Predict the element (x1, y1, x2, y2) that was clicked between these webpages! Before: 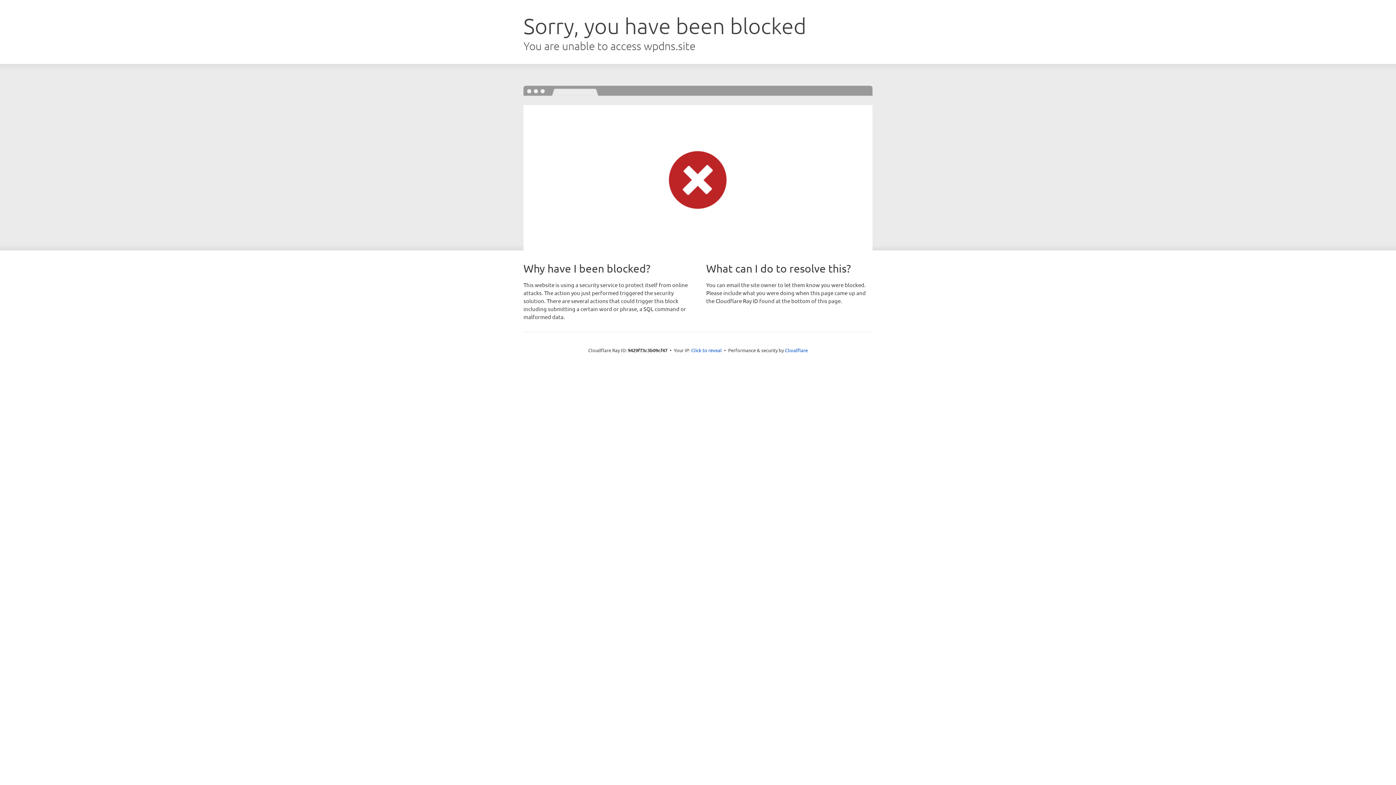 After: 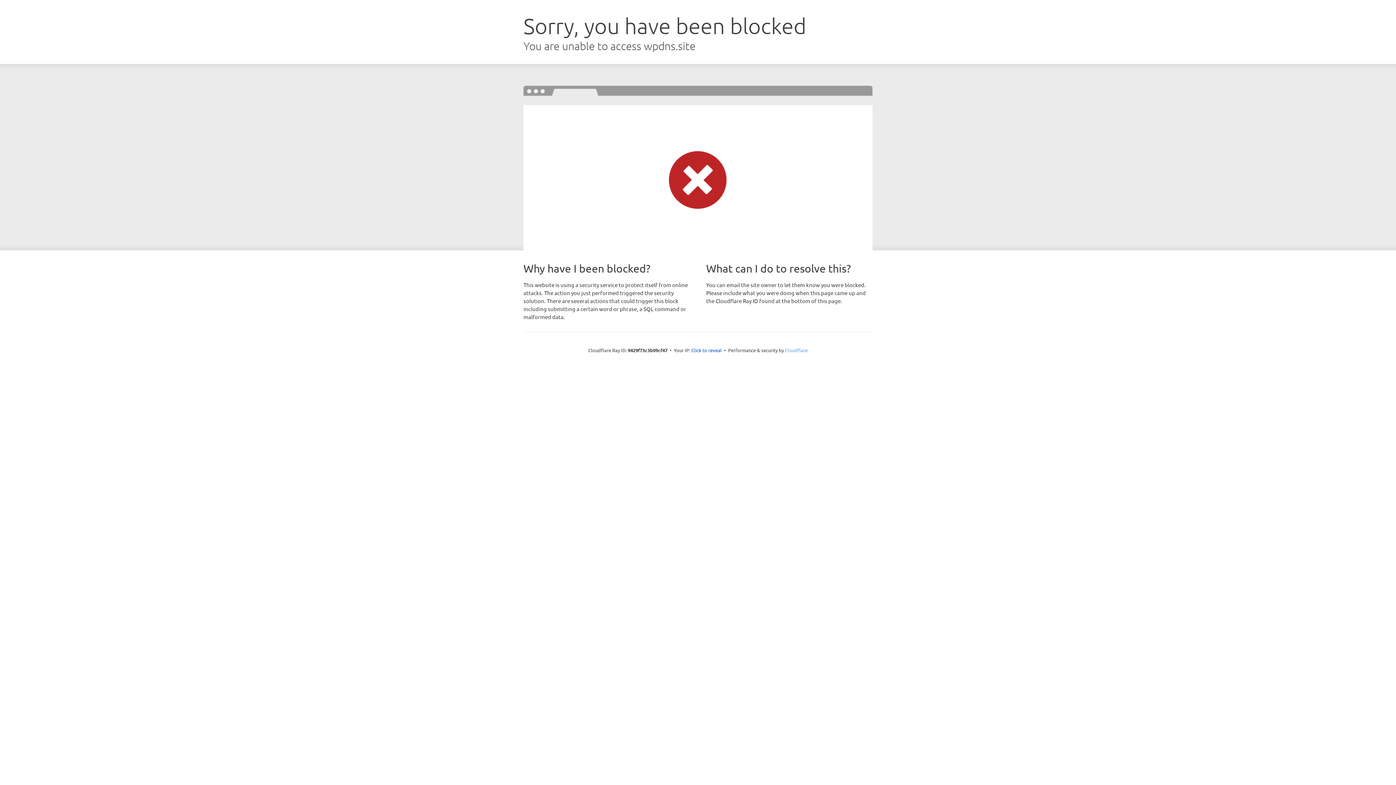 Action: label: Cloudflare bbox: (785, 347, 808, 353)